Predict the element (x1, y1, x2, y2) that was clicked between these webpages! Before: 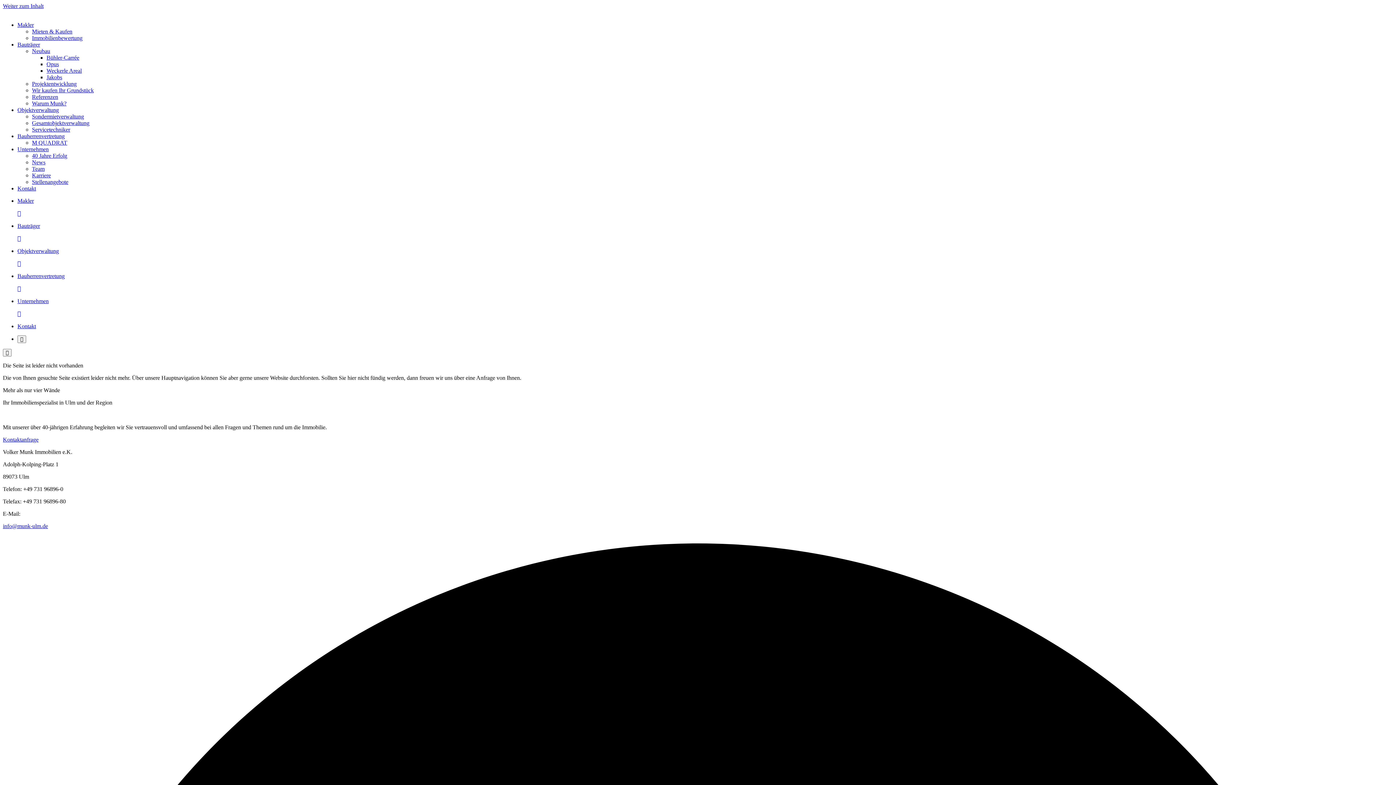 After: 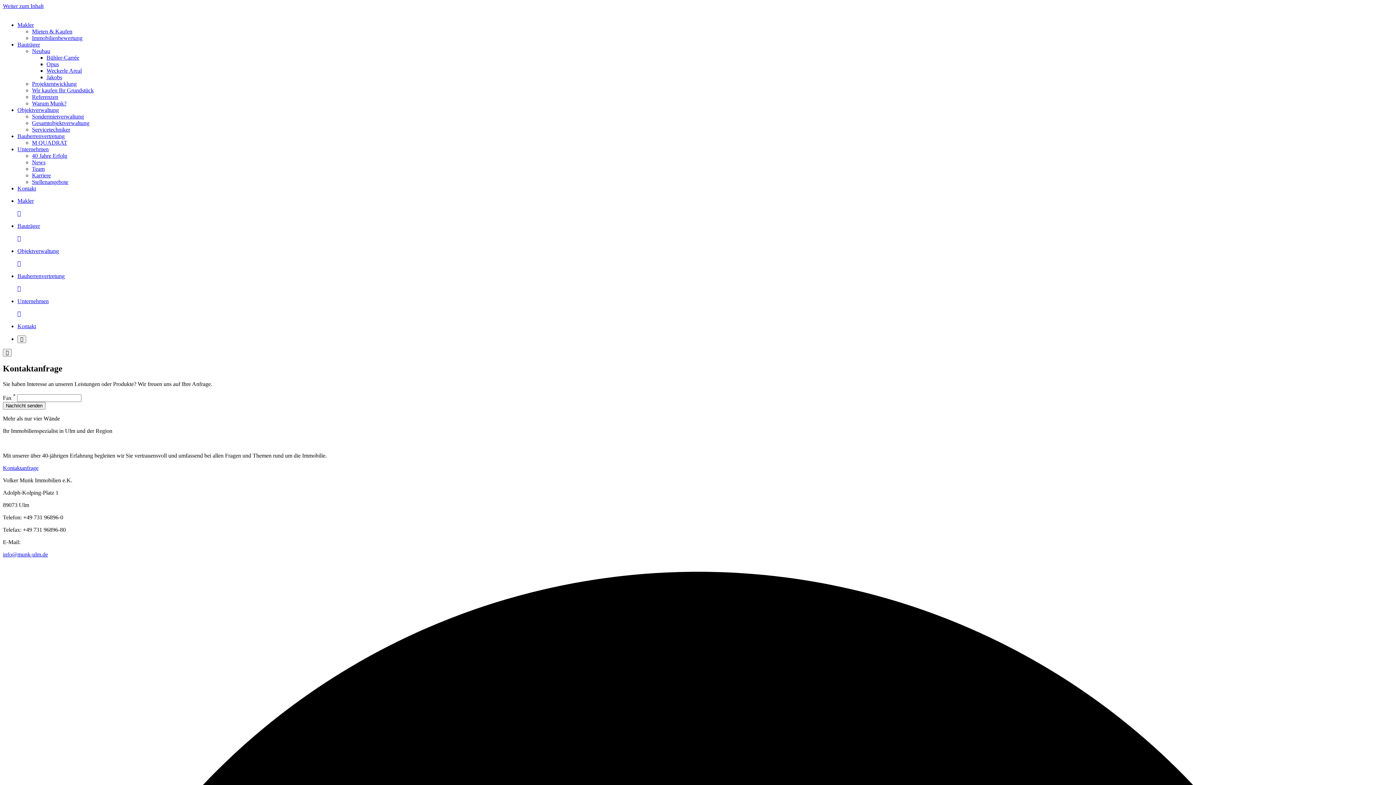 Action: bbox: (17, 323, 1393, 329) label: Kontakt